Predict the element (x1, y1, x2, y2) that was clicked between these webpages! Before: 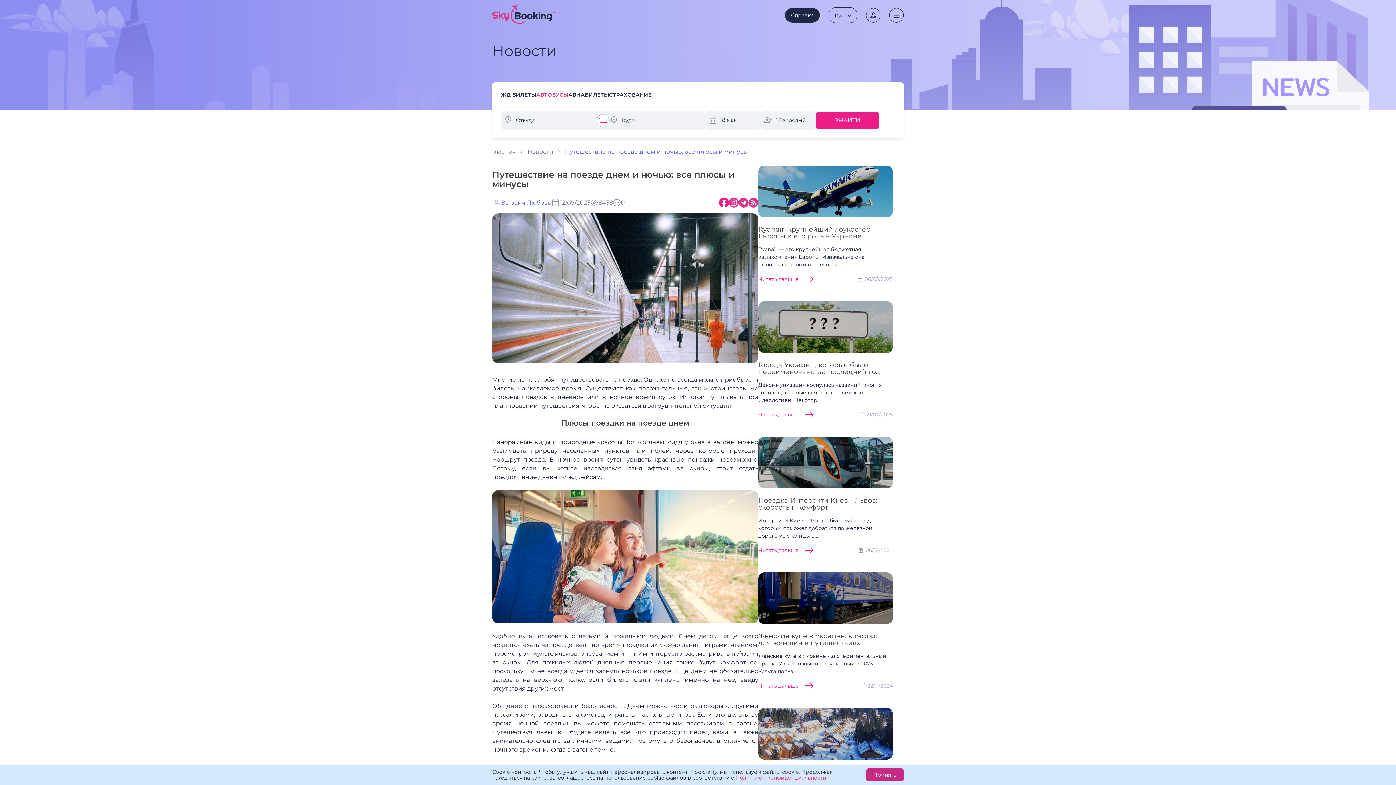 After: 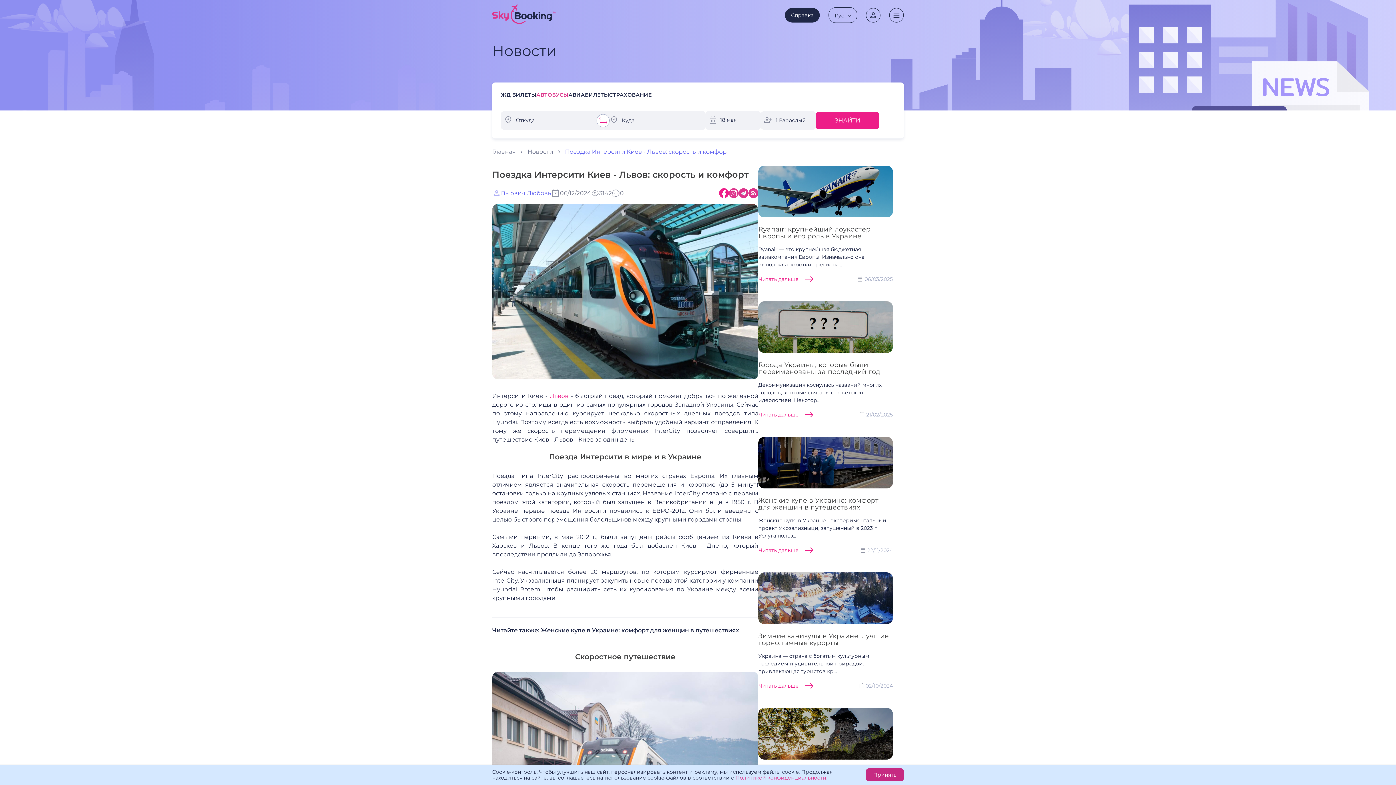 Action: bbox: (758, 545, 819, 555) label: Читать дальше